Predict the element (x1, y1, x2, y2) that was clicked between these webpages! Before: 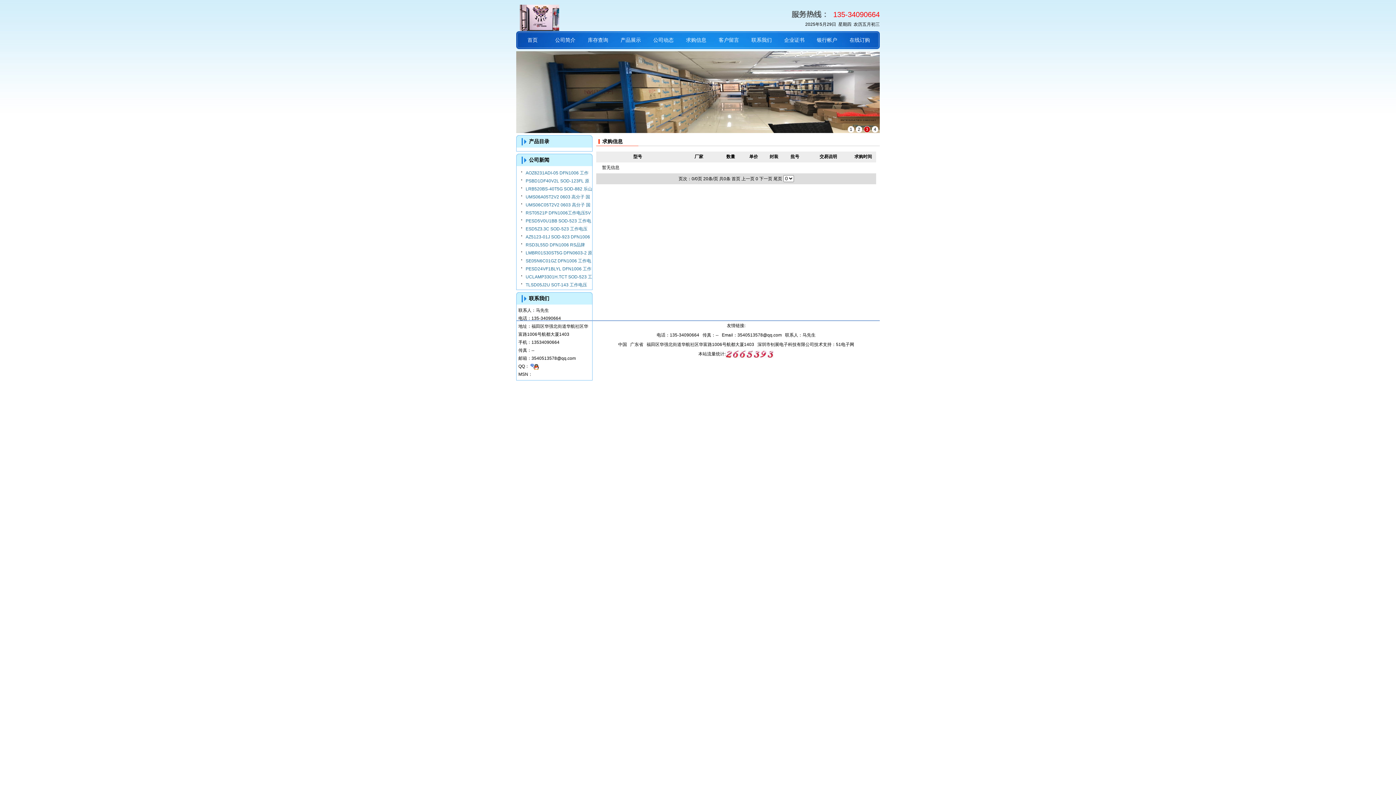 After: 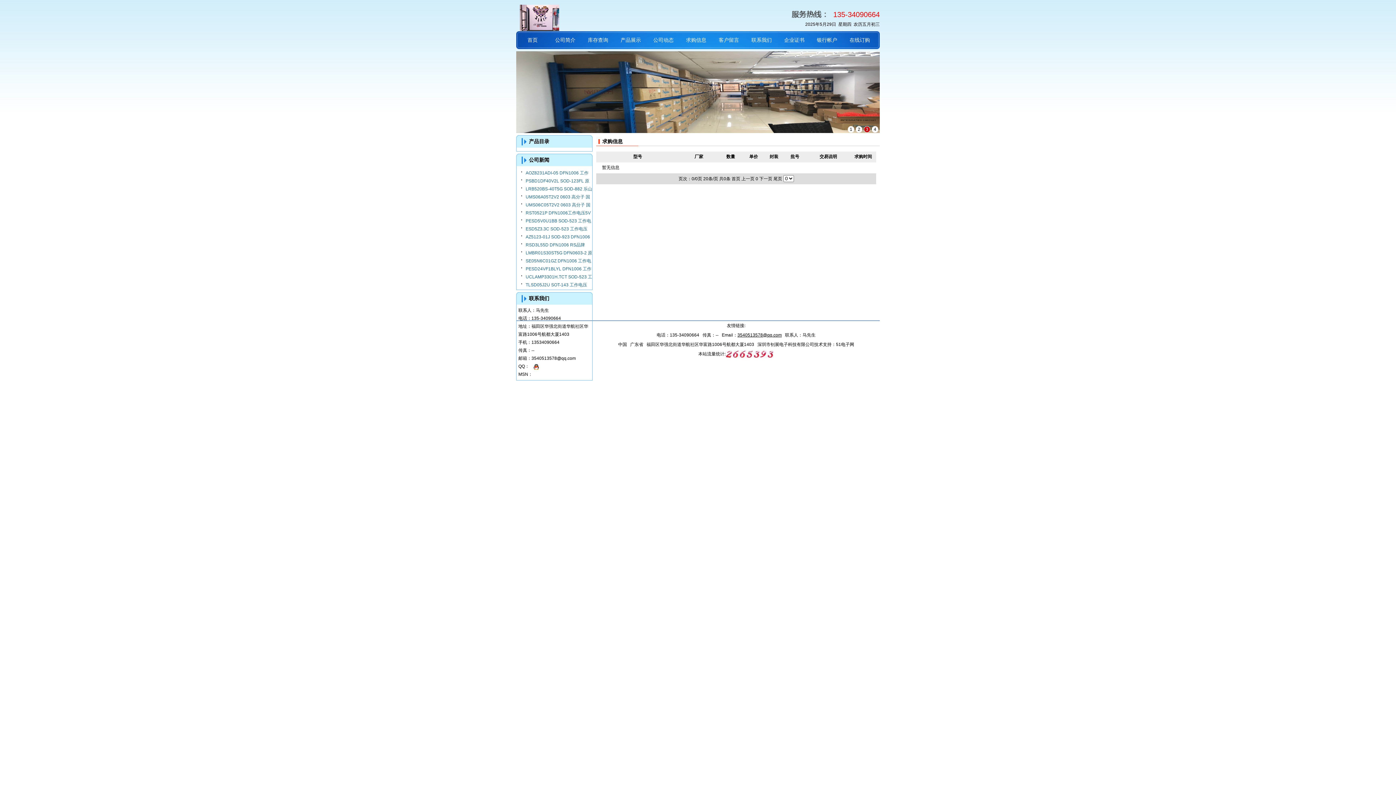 Action: label: 3540513578@qq.com bbox: (737, 332, 782, 337)